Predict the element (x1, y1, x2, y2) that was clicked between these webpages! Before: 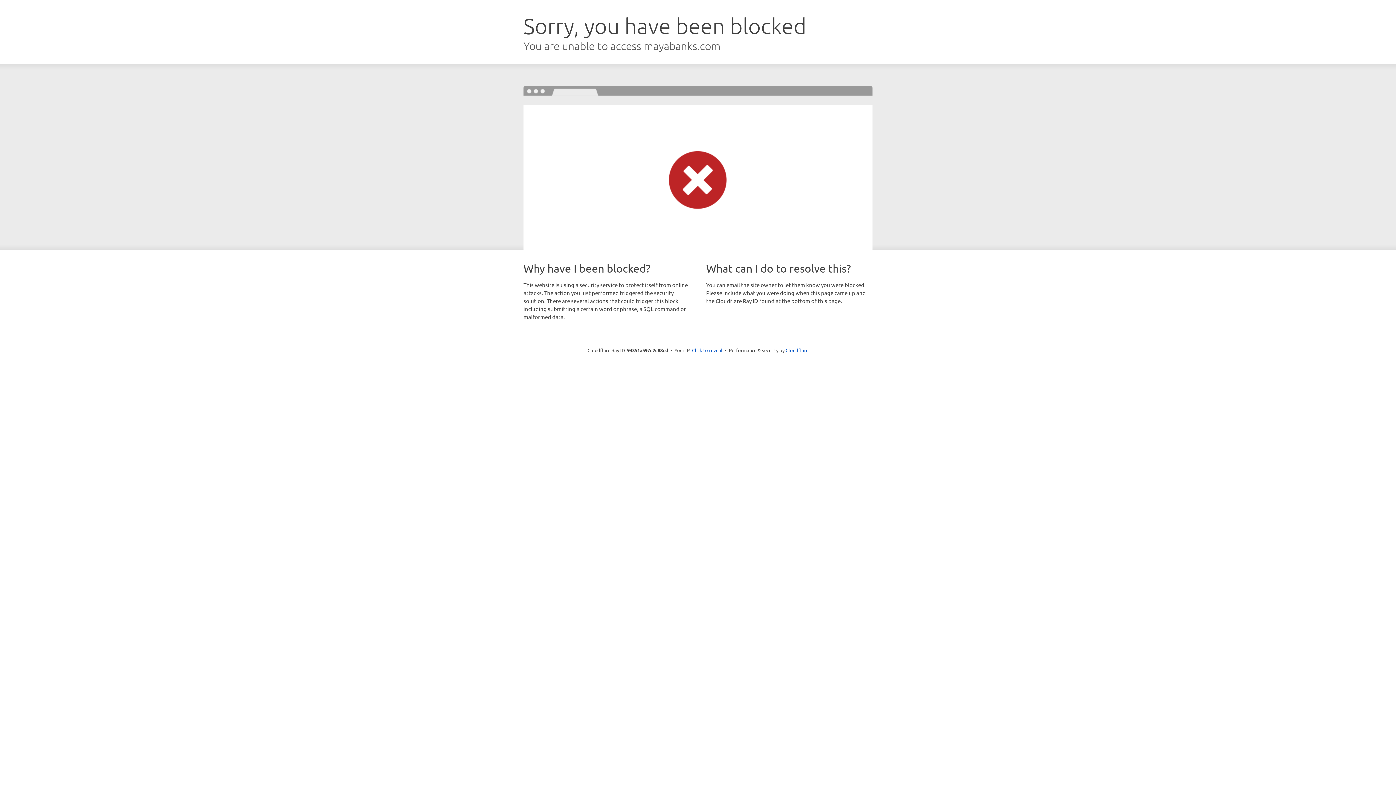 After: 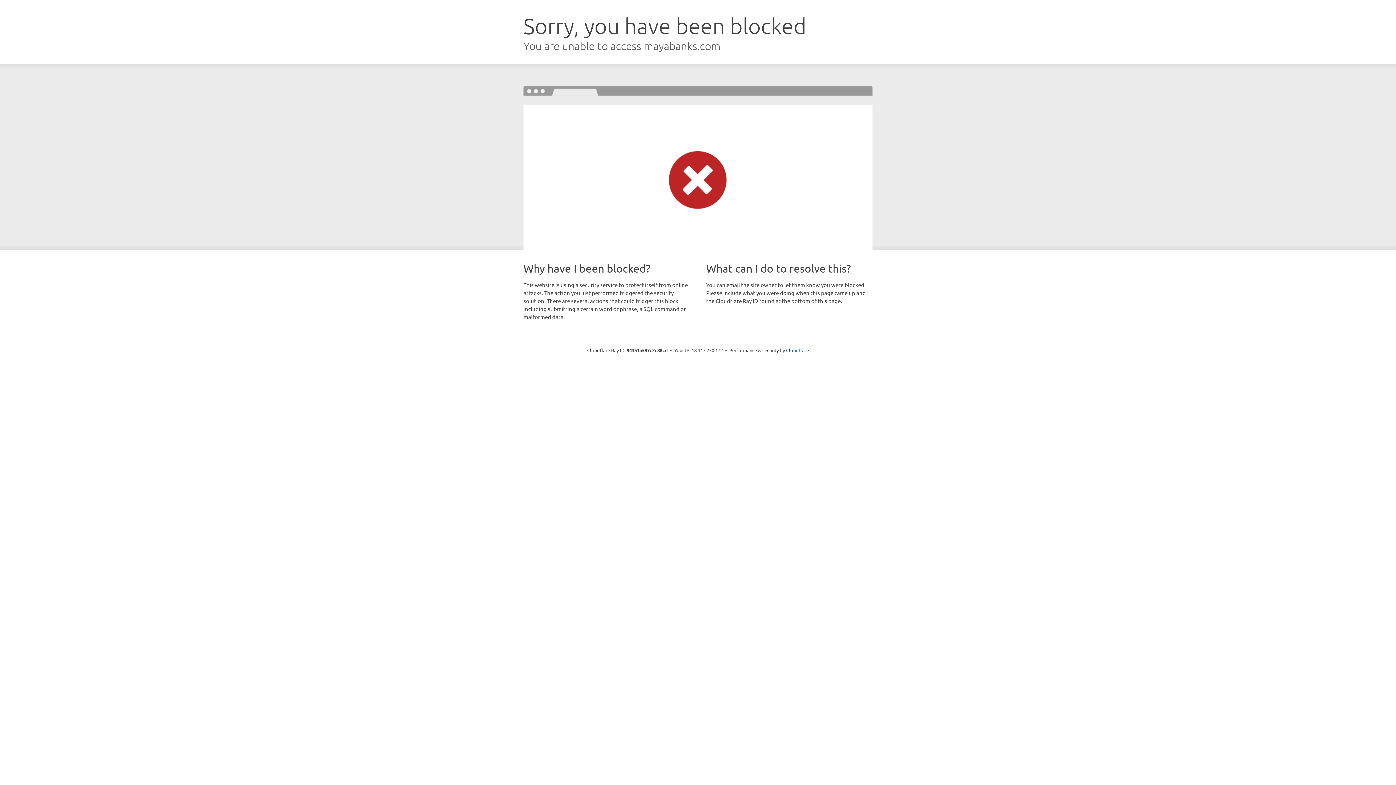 Action: bbox: (692, 346, 722, 353) label: Click to reveal